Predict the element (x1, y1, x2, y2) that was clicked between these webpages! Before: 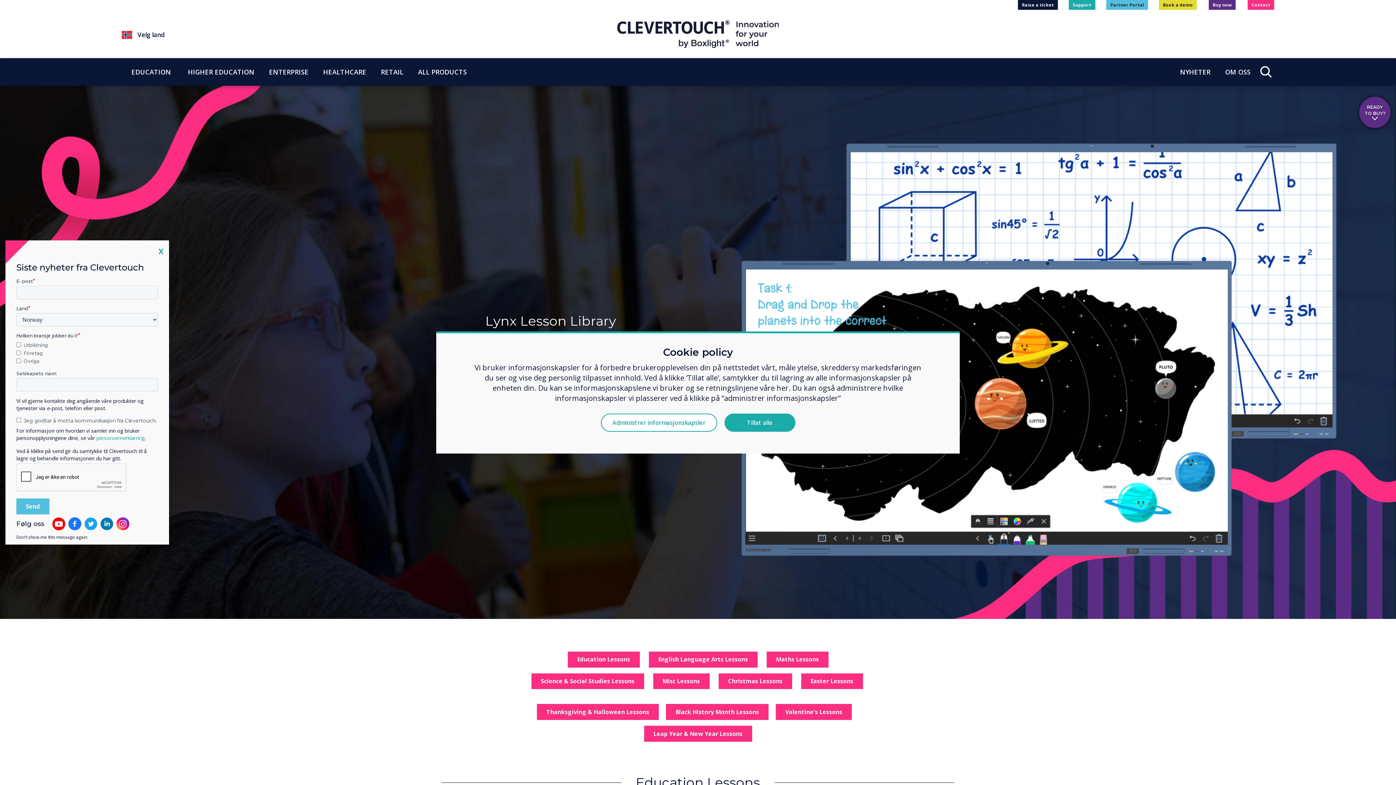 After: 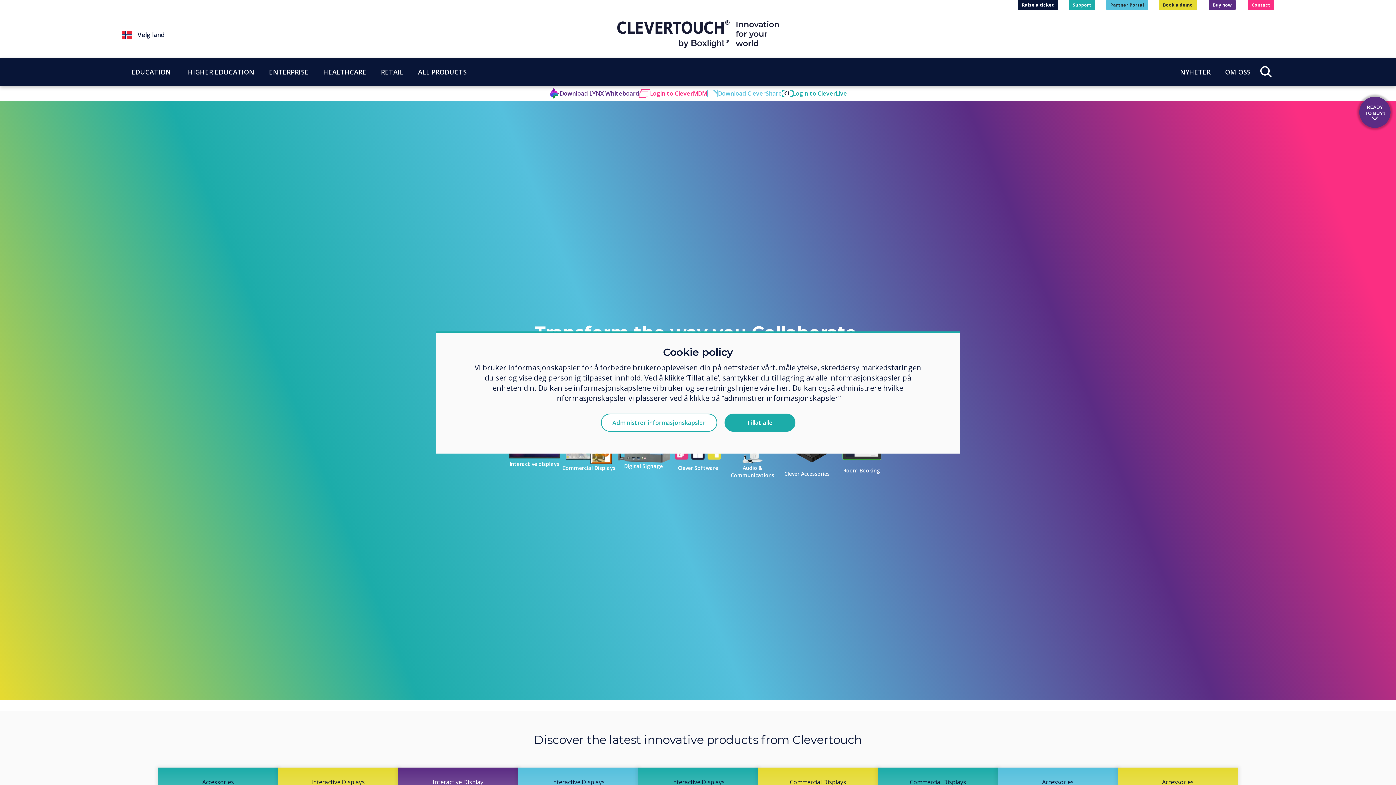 Action: bbox: (617, 20, 779, 47)